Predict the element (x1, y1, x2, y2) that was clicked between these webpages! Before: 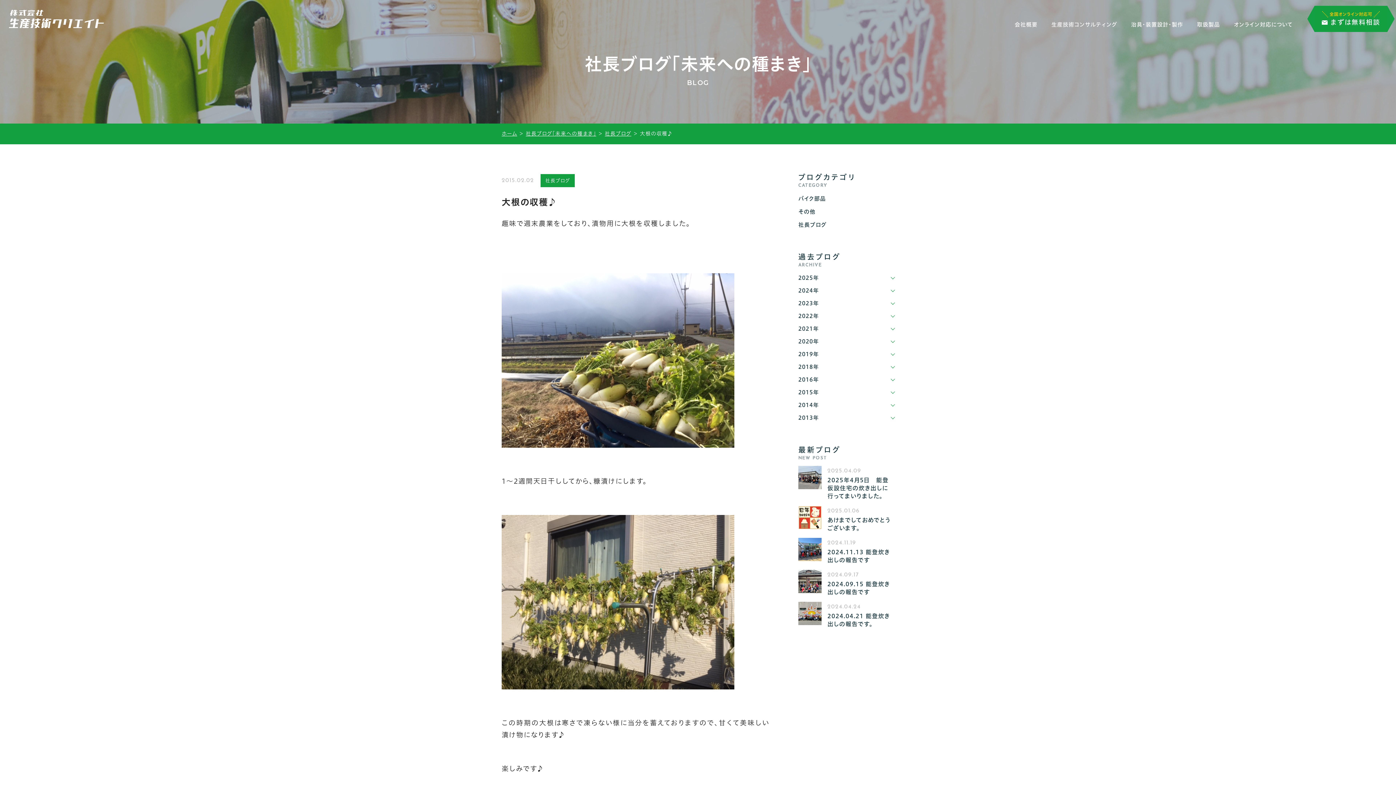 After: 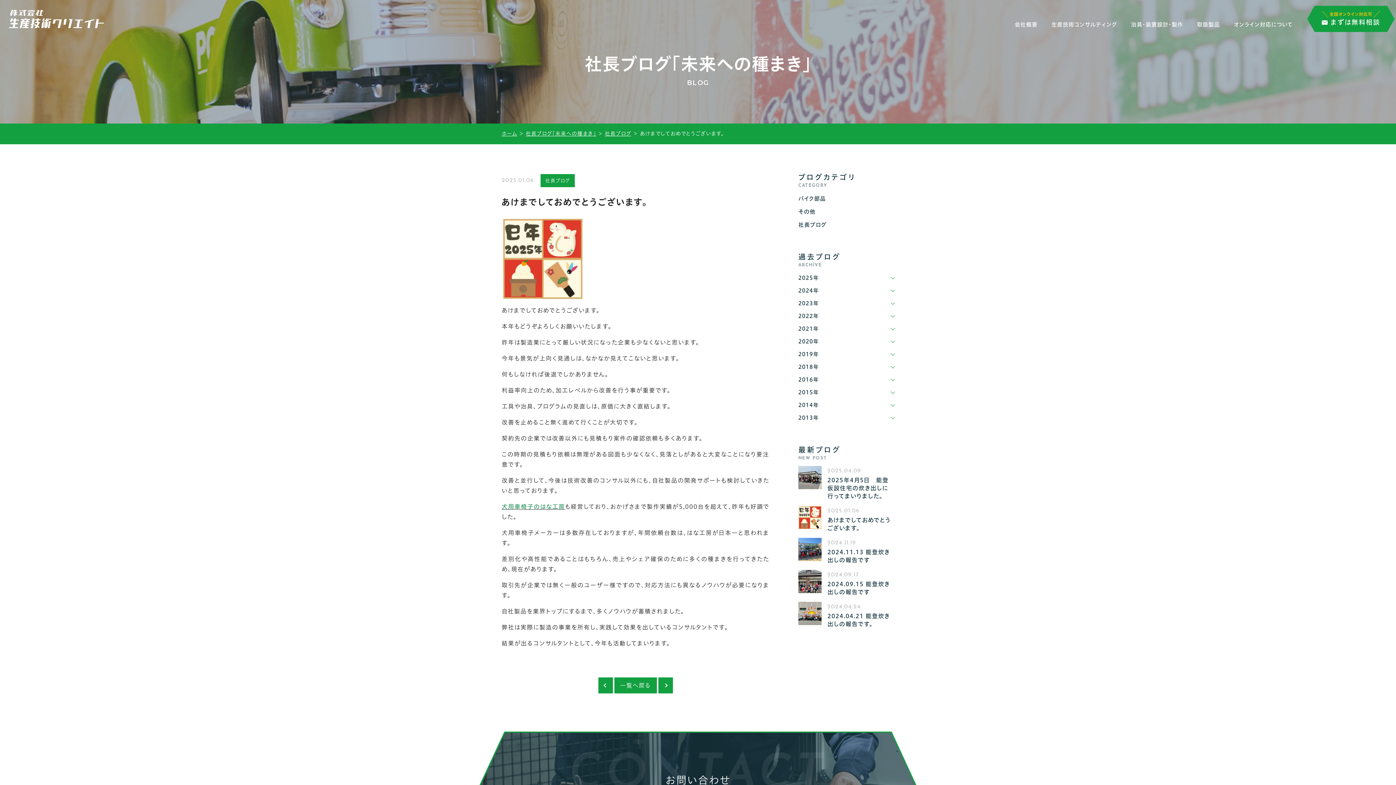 Action: label: あけまでしておめでとうございます。 bbox: (827, 517, 890, 531)